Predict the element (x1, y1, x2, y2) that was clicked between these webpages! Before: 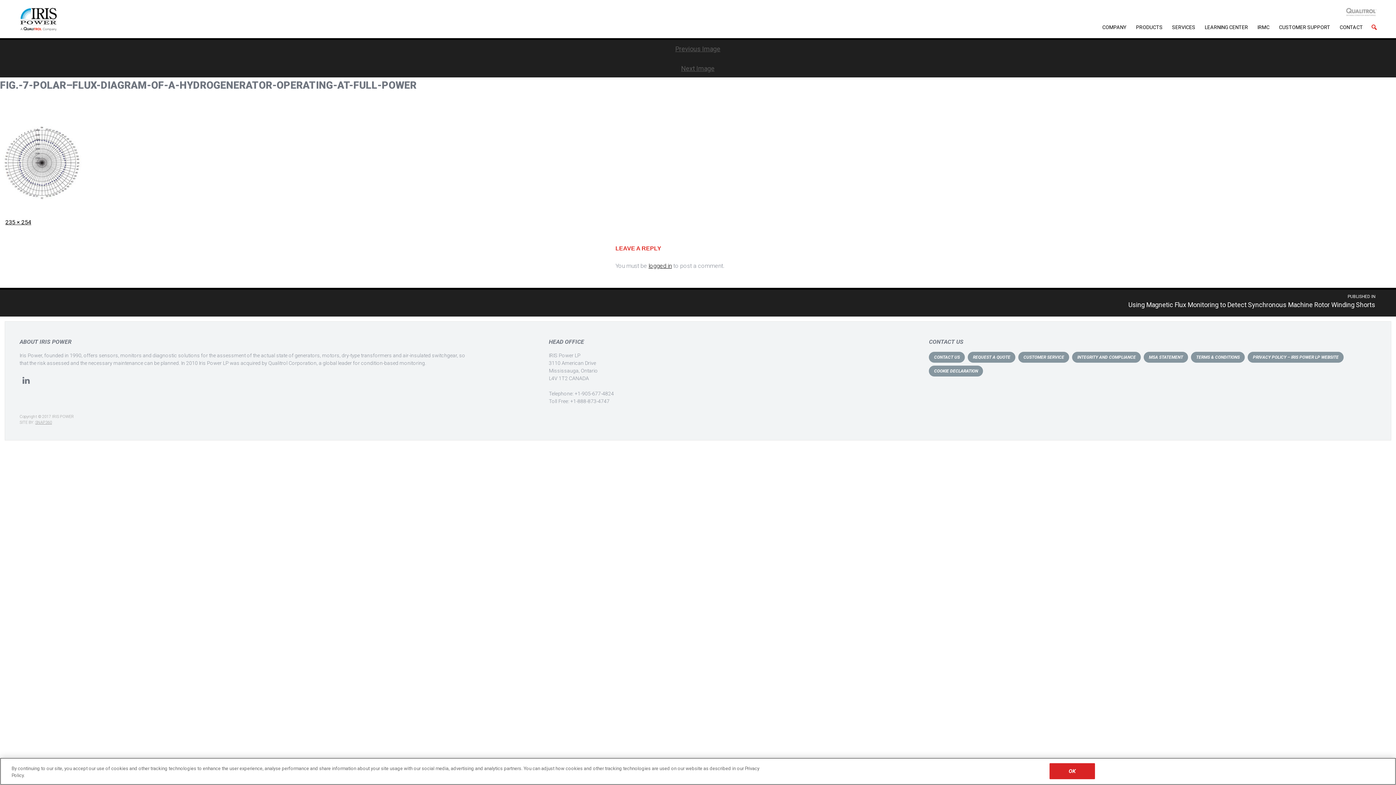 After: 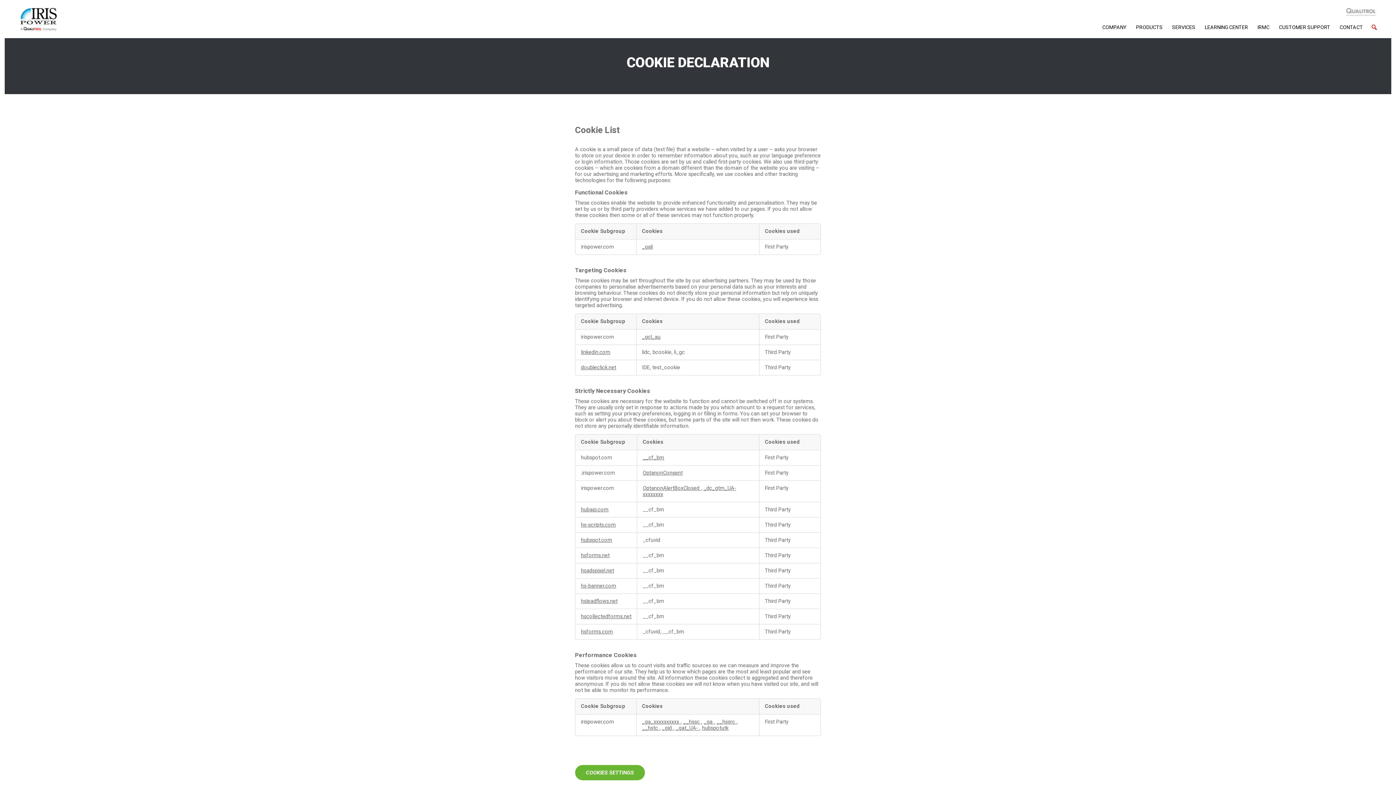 Action: bbox: (929, 365, 983, 376) label: COOKIE DECLARATION